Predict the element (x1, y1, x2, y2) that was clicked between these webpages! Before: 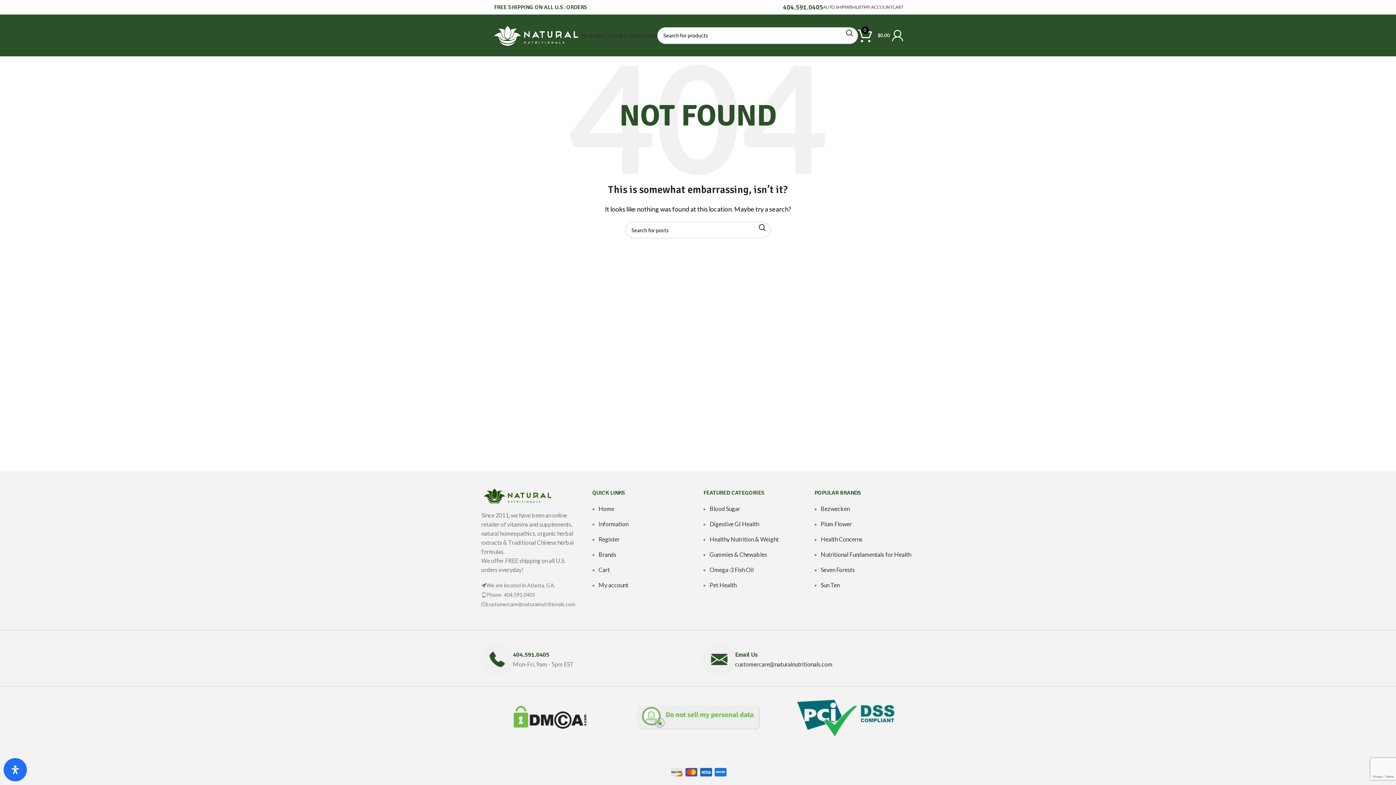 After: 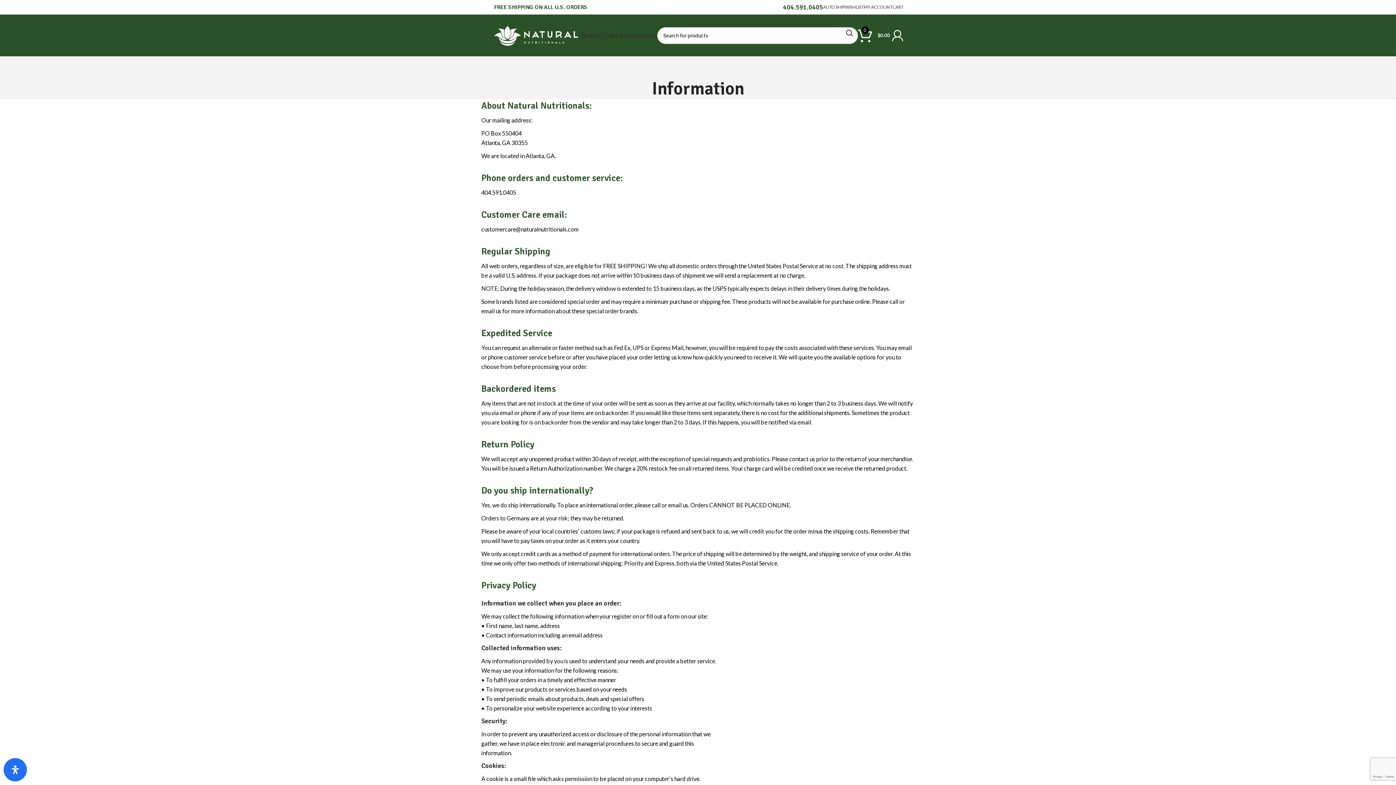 Action: bbox: (598, 520, 628, 527) label: Information